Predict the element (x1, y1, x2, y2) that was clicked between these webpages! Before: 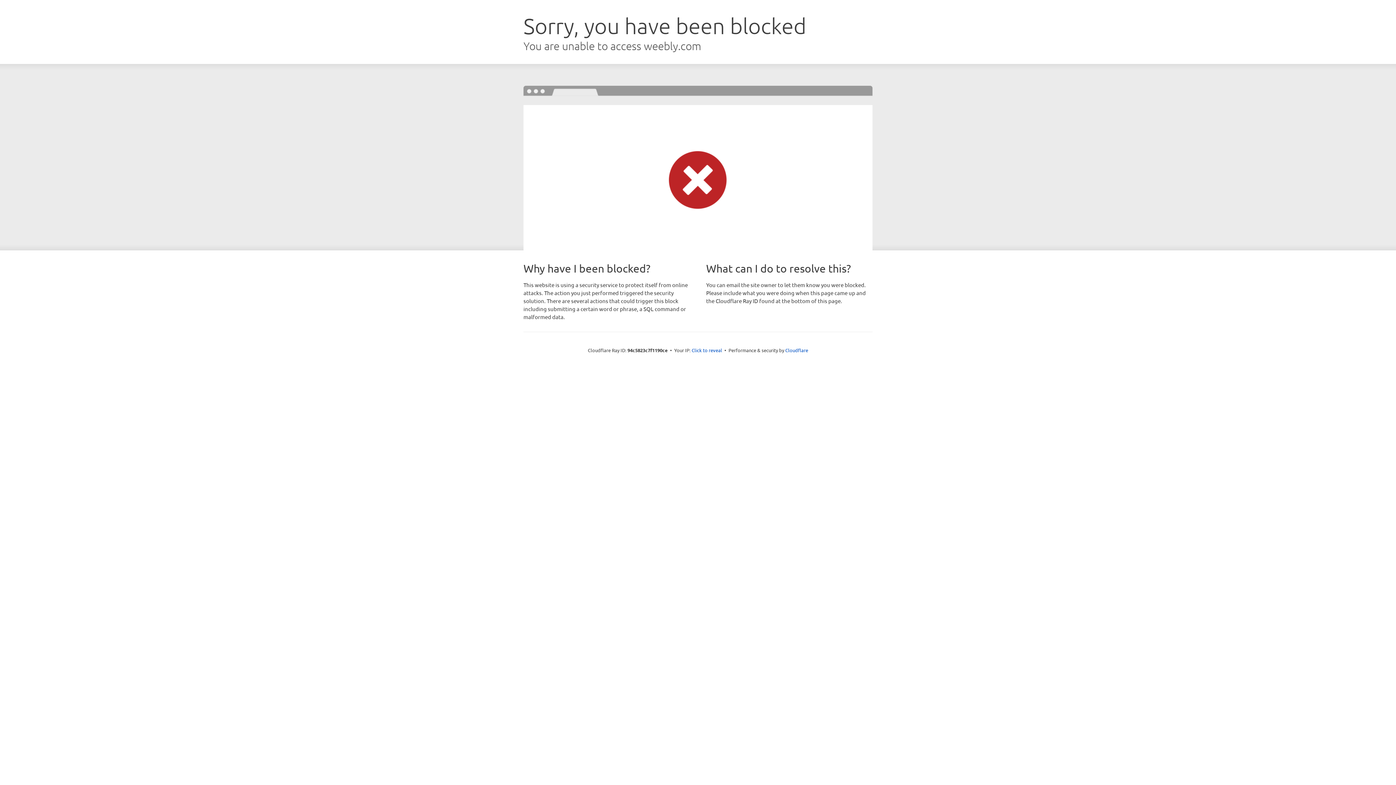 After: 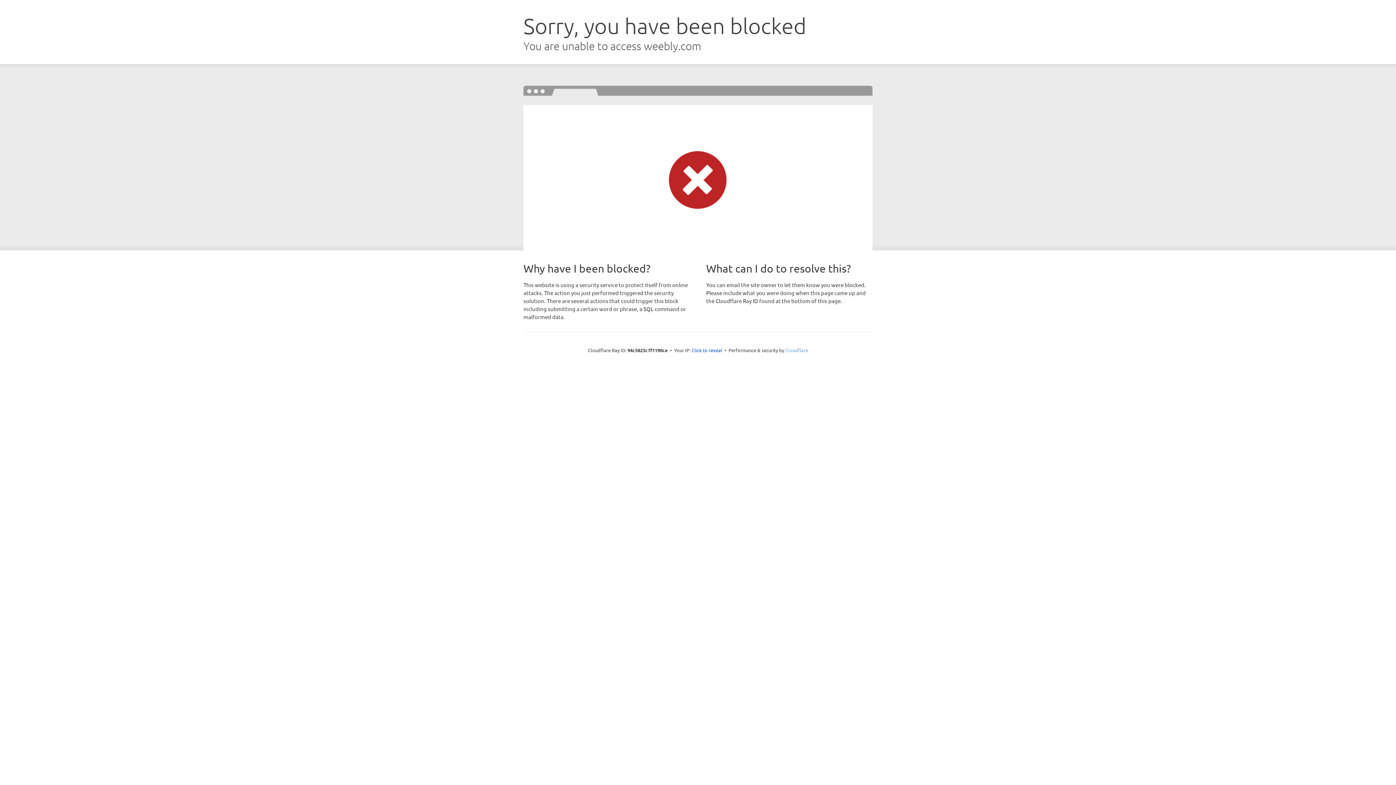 Action: bbox: (785, 347, 808, 353) label: Cloudflare